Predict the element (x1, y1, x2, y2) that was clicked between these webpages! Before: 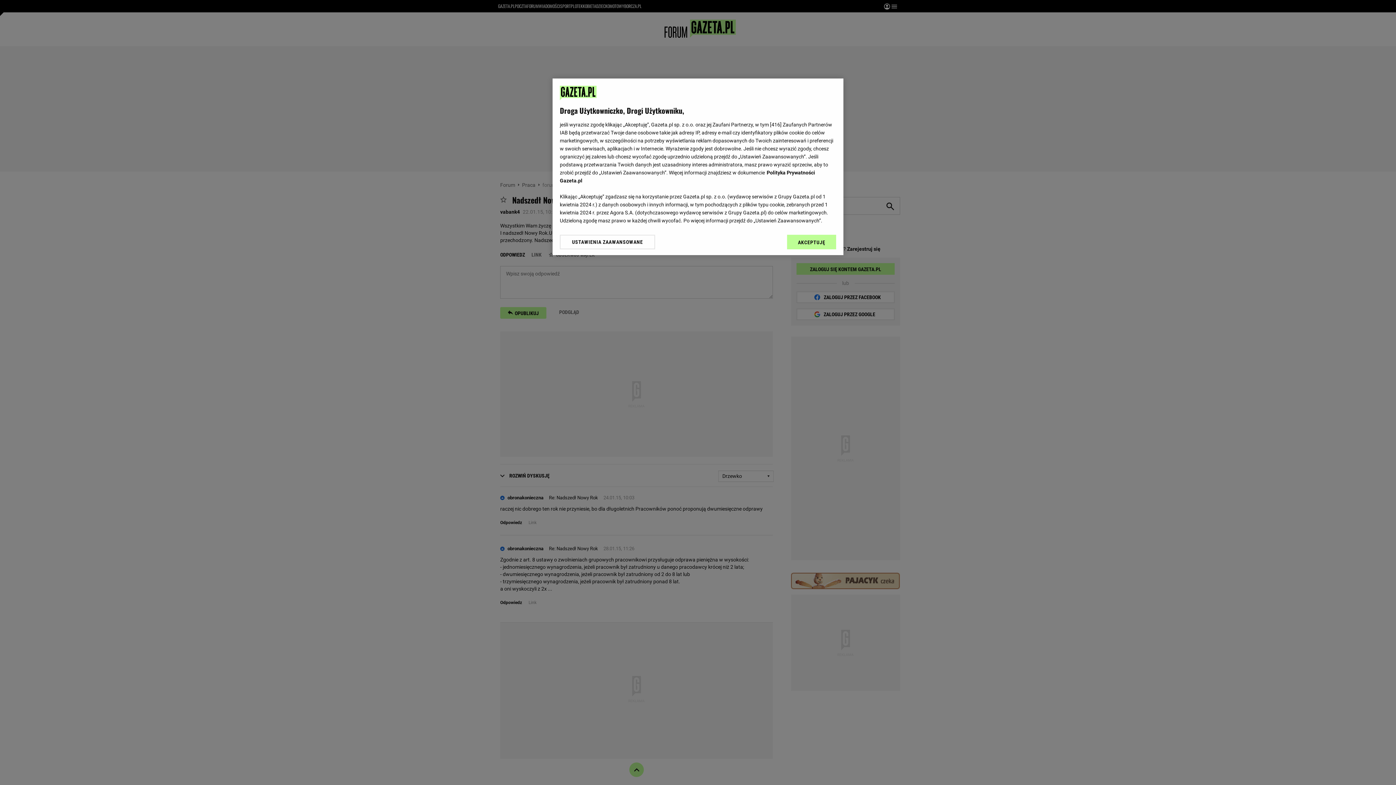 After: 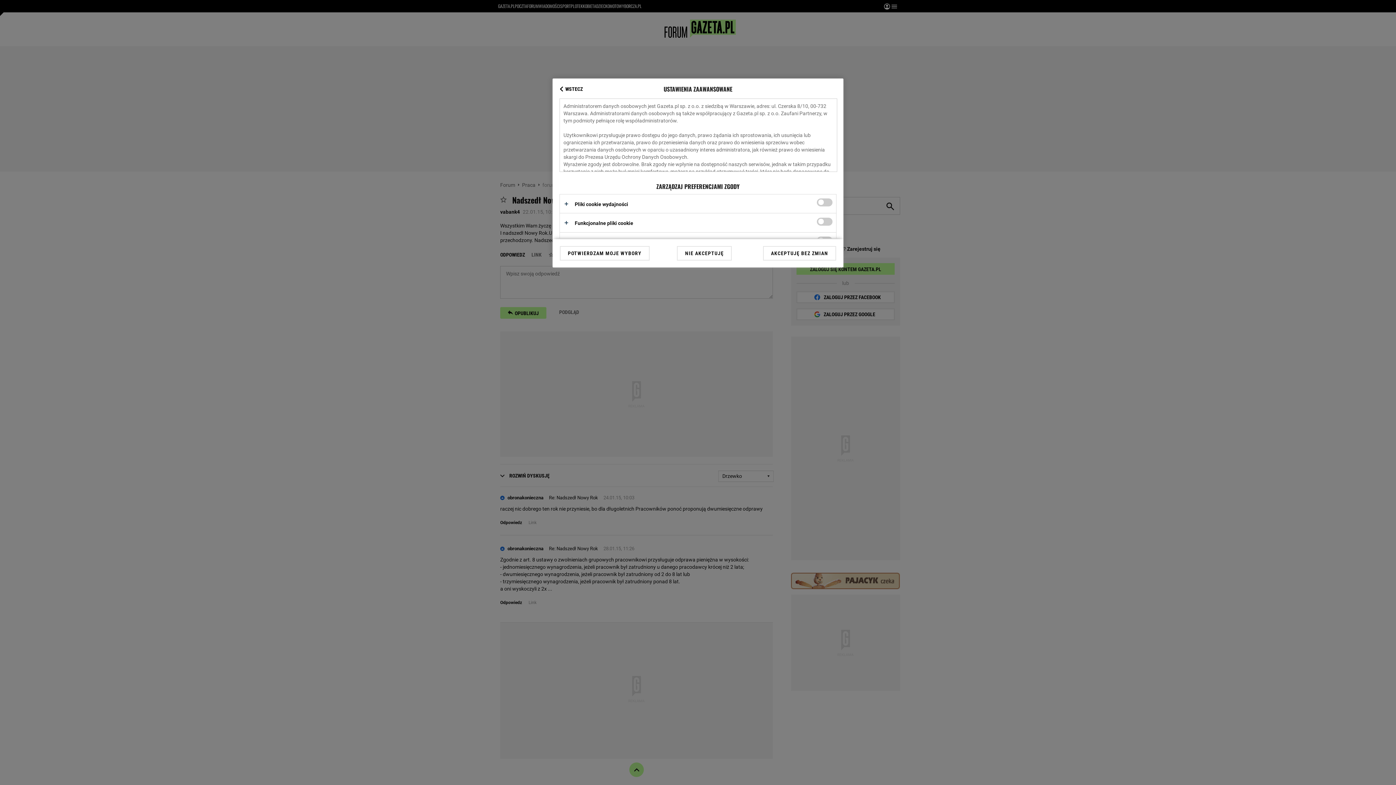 Action: bbox: (560, 234, 655, 249) label: USTAWIENIA ZAAWANSOWANE